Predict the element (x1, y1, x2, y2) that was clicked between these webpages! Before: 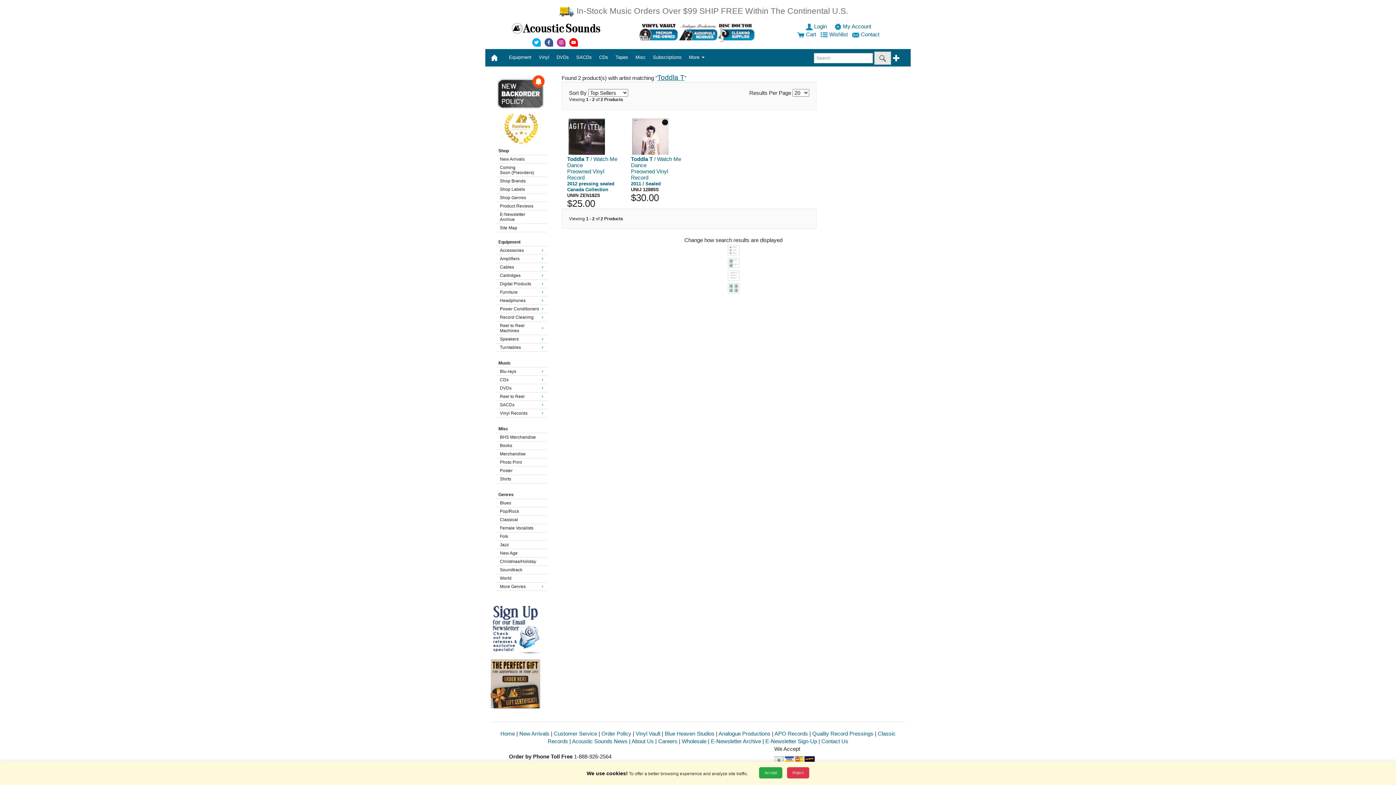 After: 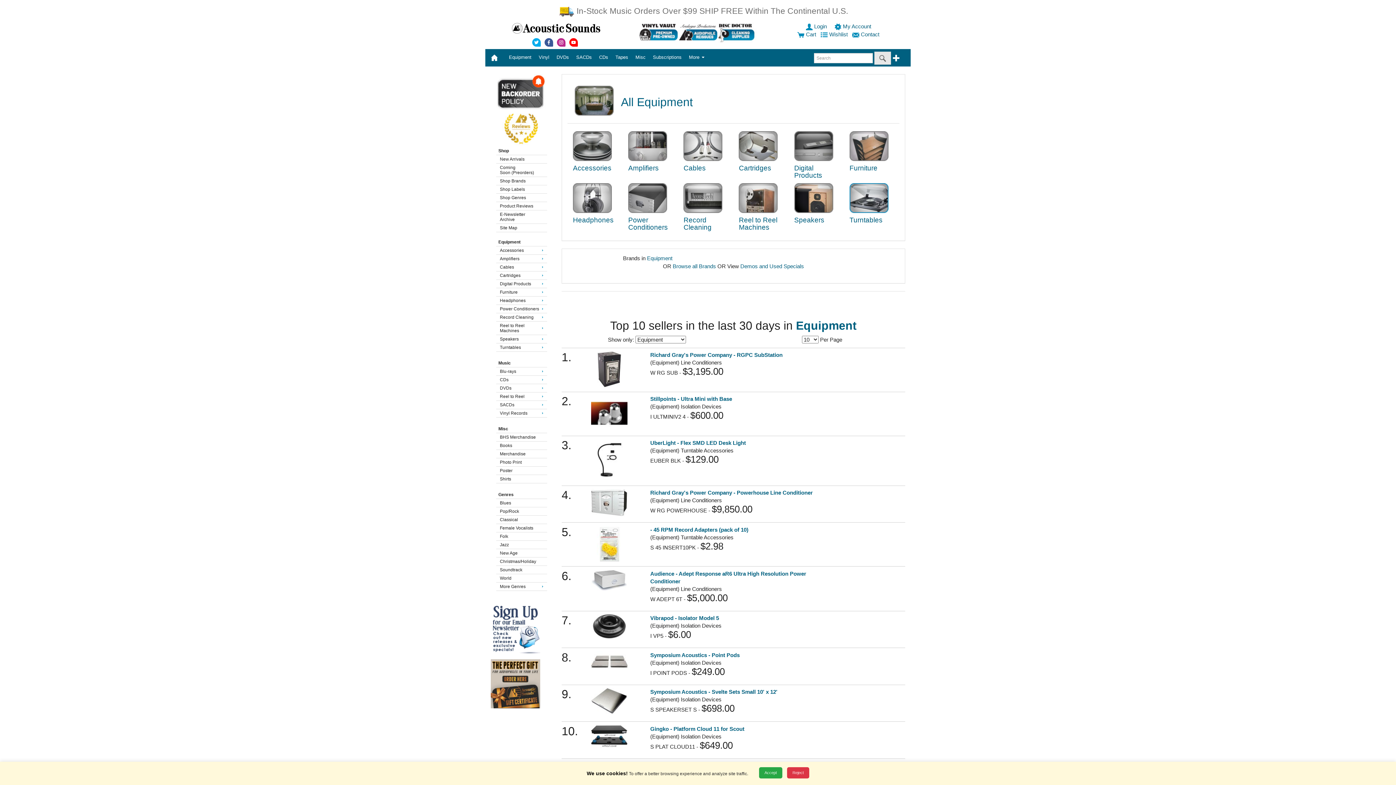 Action: bbox: (497, 238, 543, 245) label: Equipment